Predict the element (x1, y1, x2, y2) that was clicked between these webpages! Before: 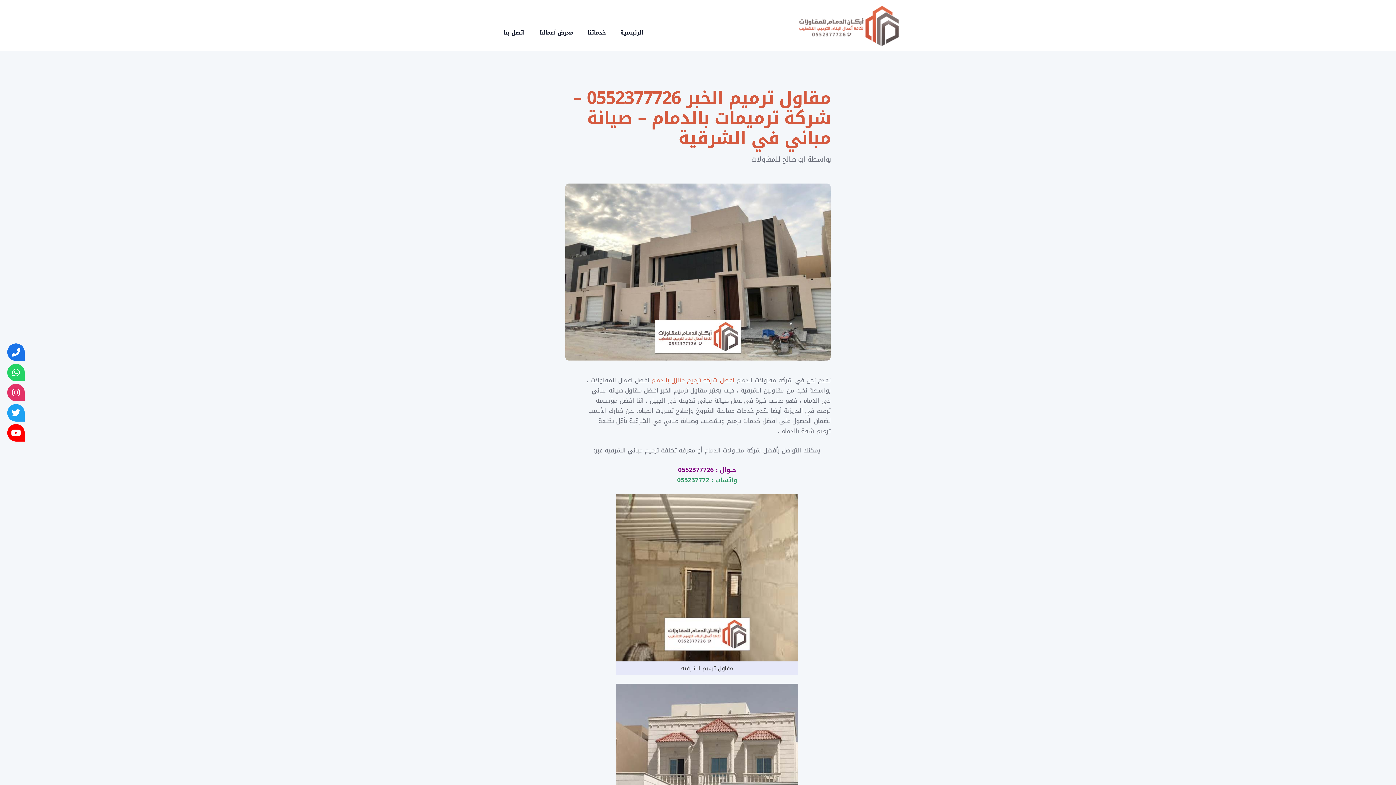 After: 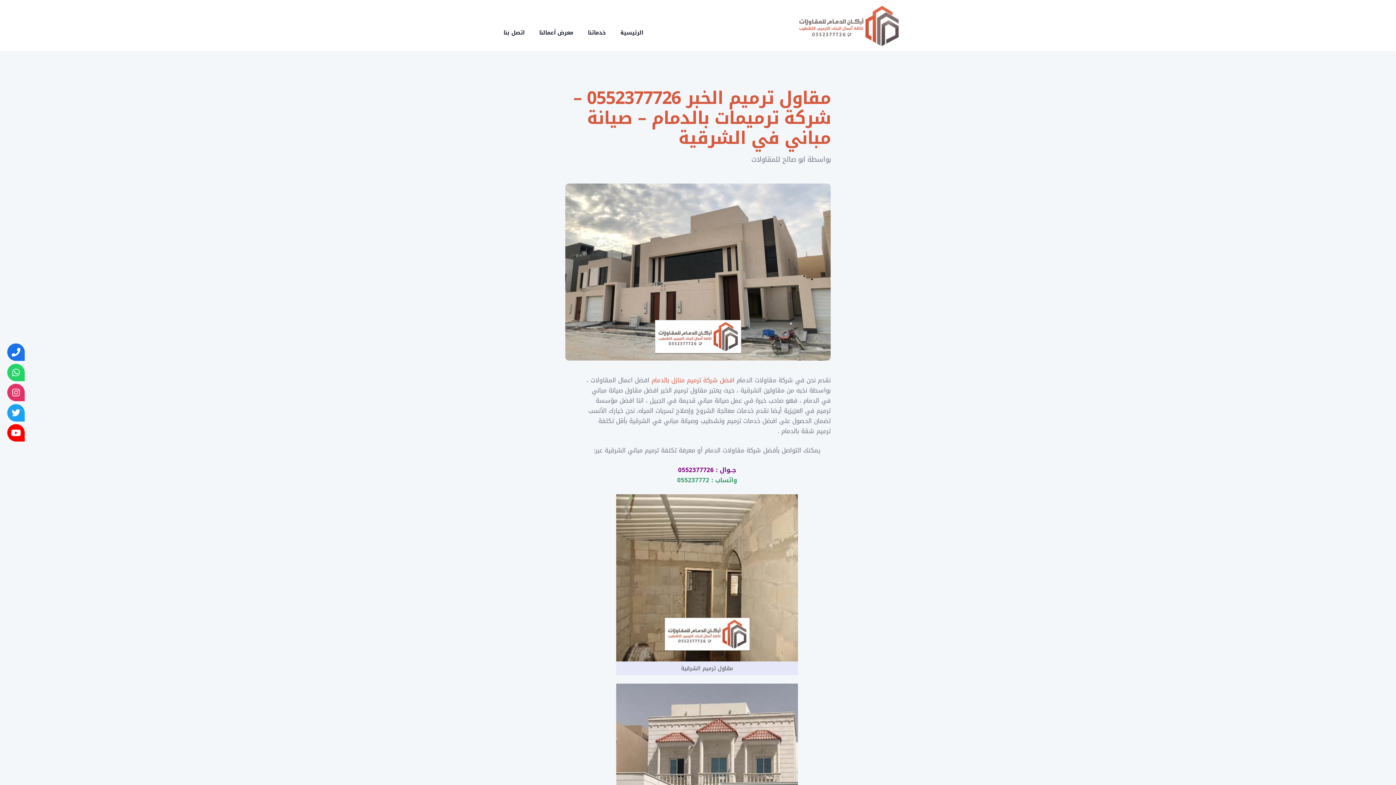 Action: label: واتساب : 055237772 bbox: (677, 475, 737, 485)